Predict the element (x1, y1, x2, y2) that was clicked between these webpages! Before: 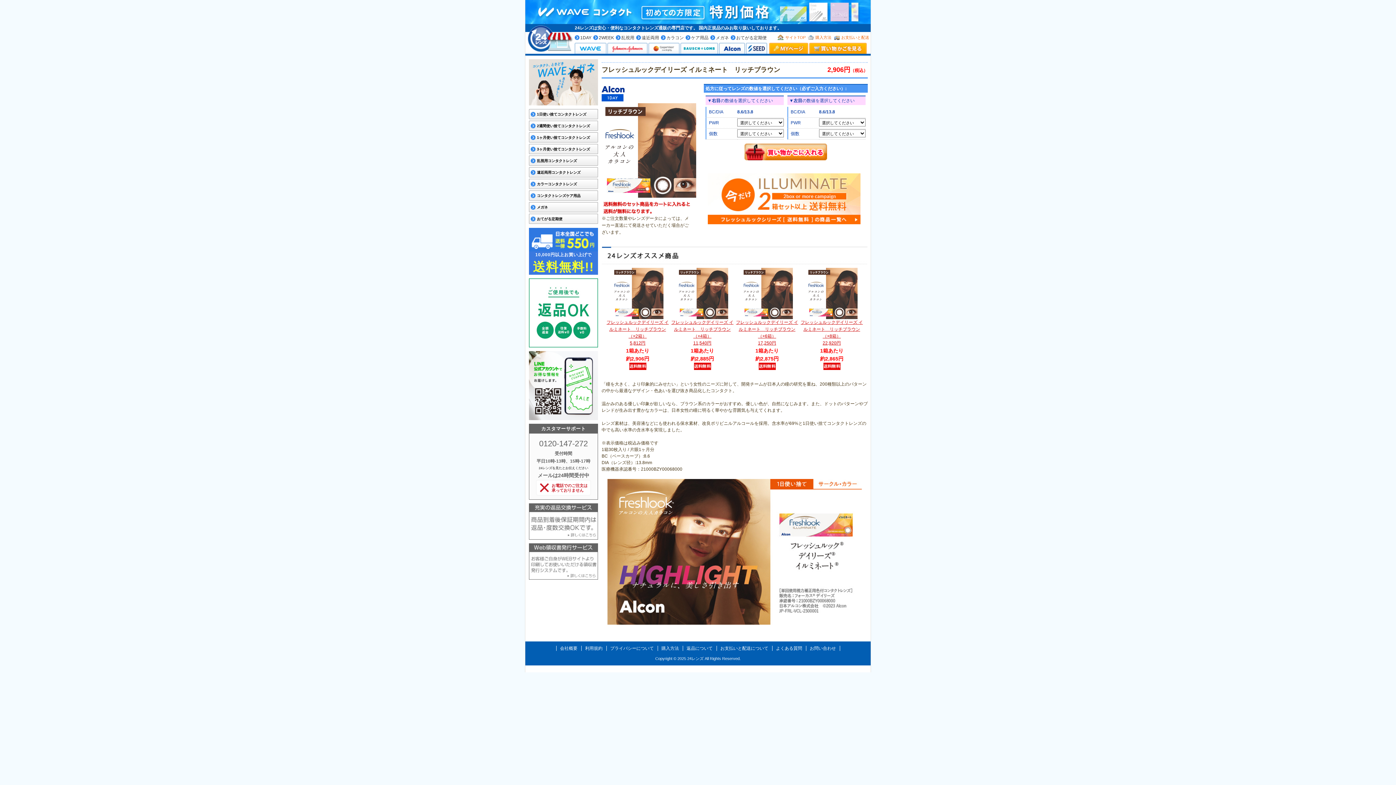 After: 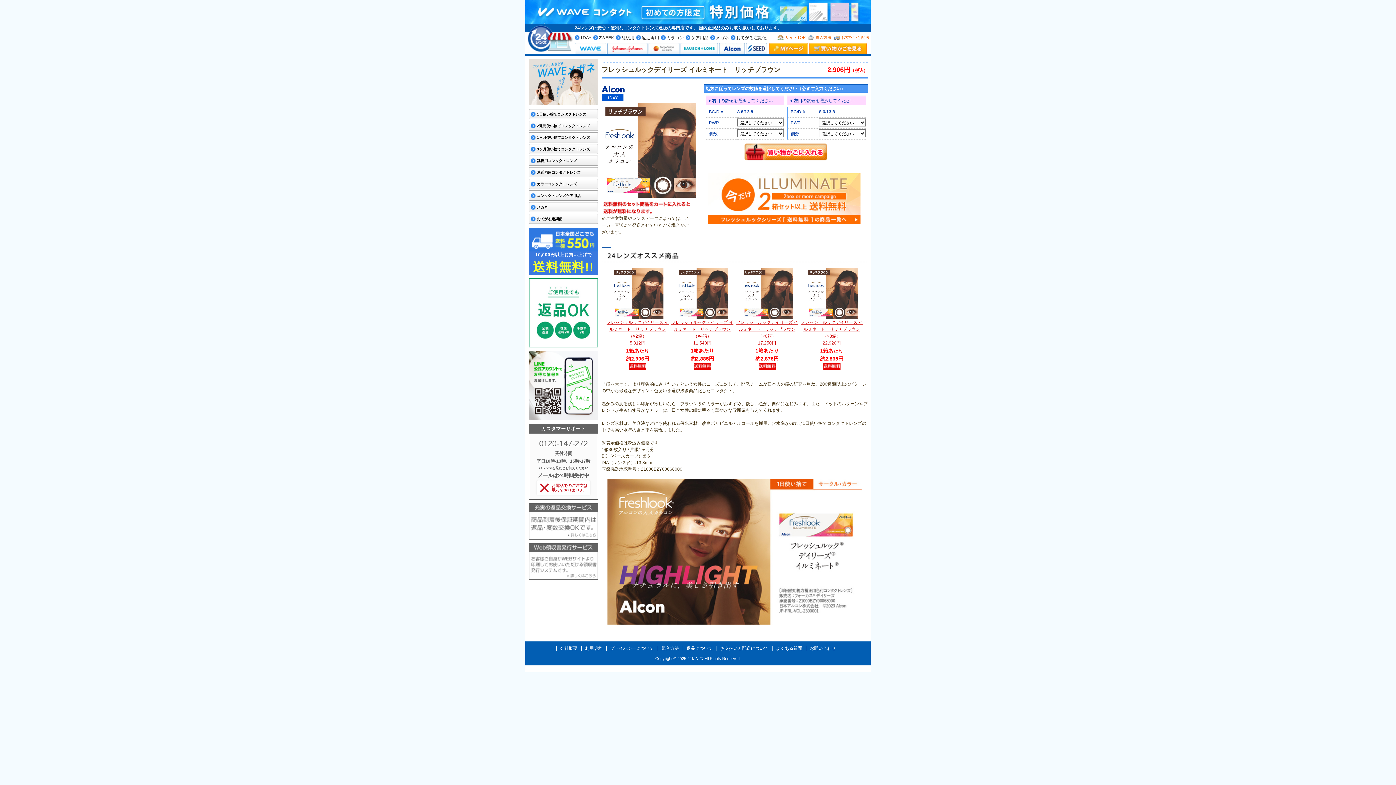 Action: bbox: (601, 479, 868, 625)